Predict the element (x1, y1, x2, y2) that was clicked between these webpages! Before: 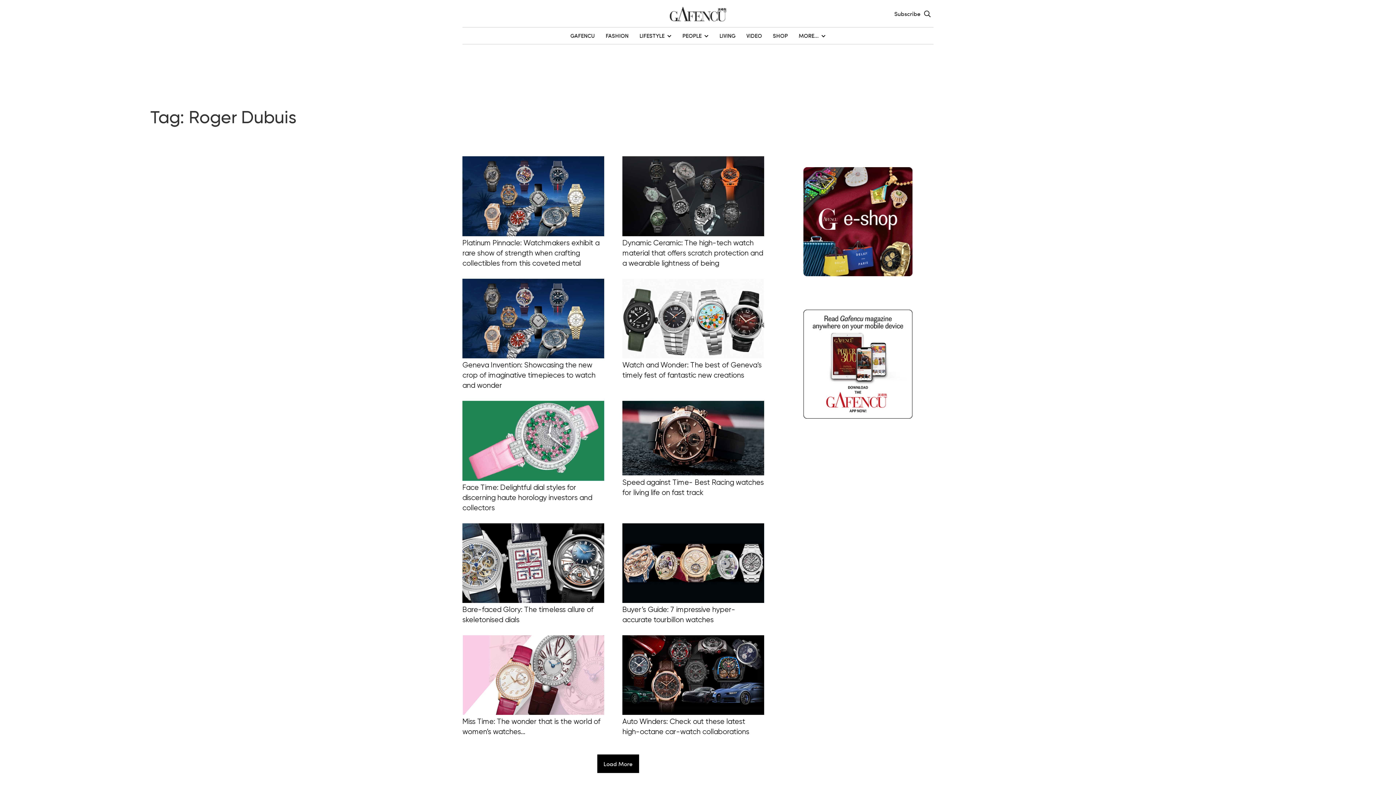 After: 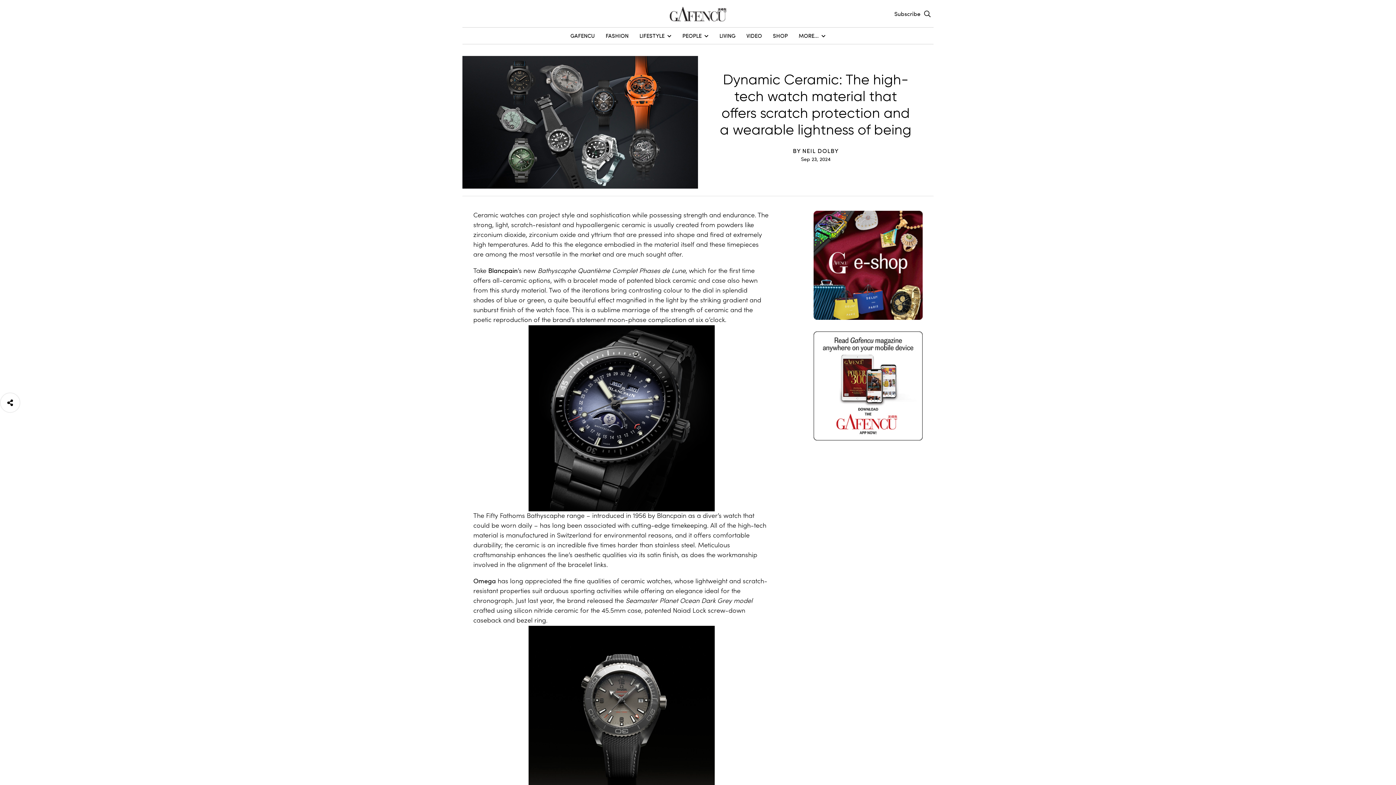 Action: bbox: (622, 156, 764, 236)